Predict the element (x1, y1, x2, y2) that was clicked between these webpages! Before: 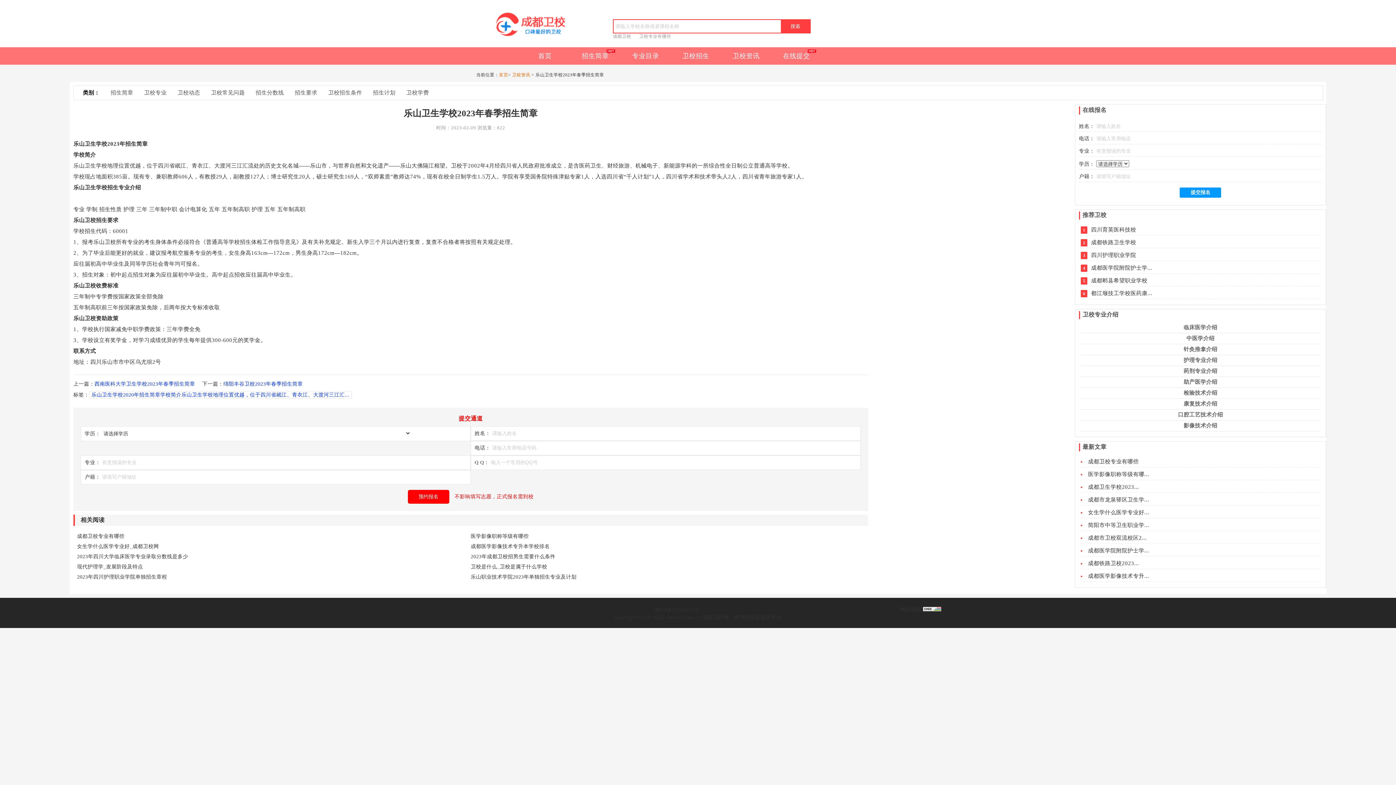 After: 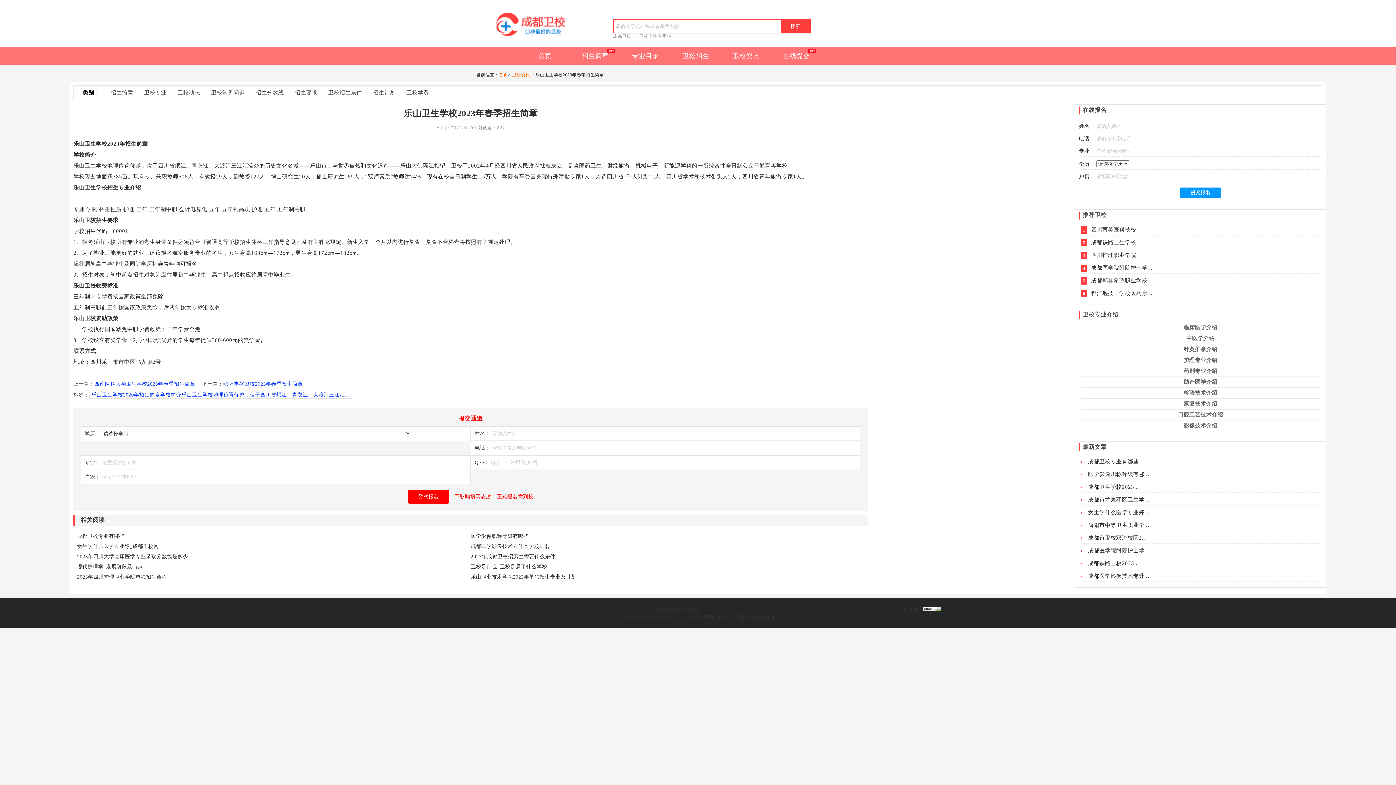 Action: bbox: (177, 89, 200, 96) label: 卫校动态